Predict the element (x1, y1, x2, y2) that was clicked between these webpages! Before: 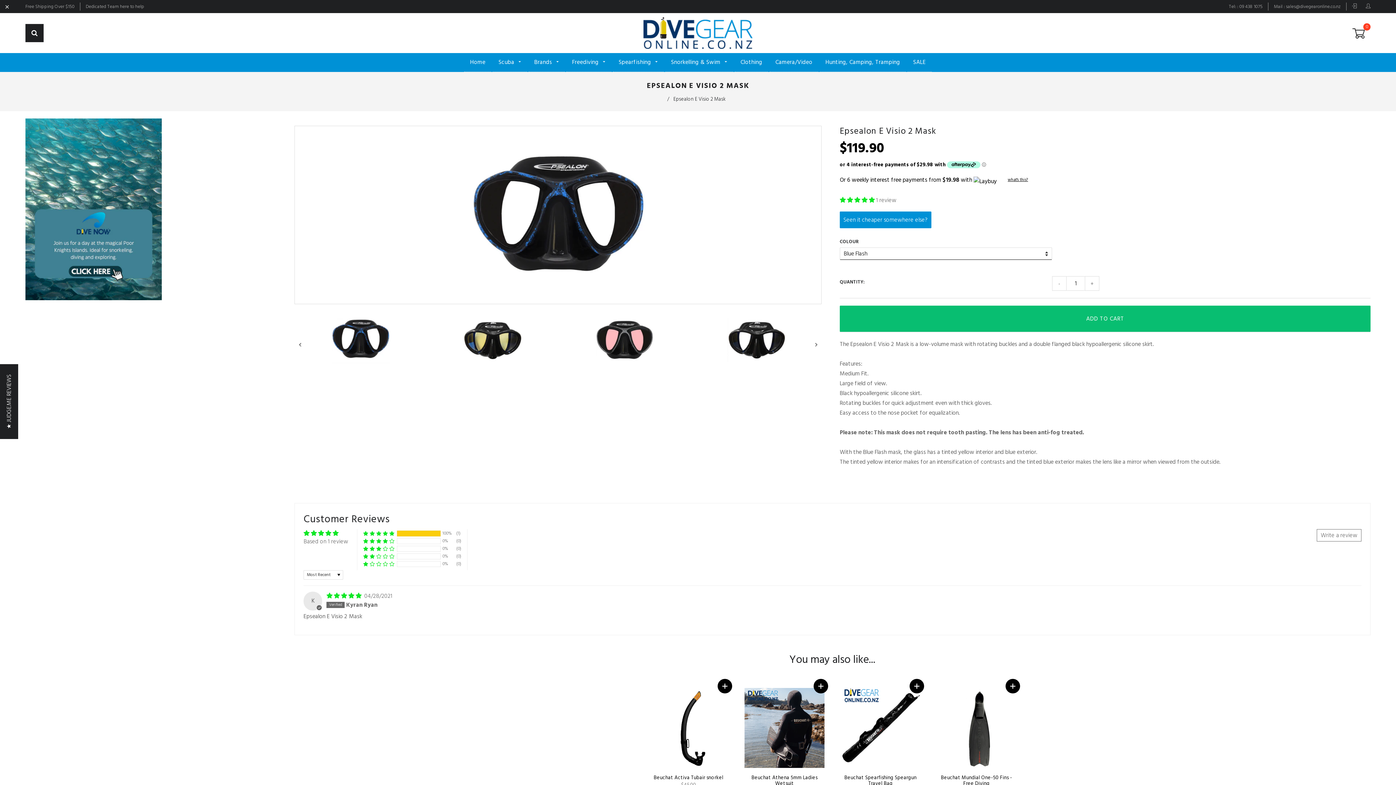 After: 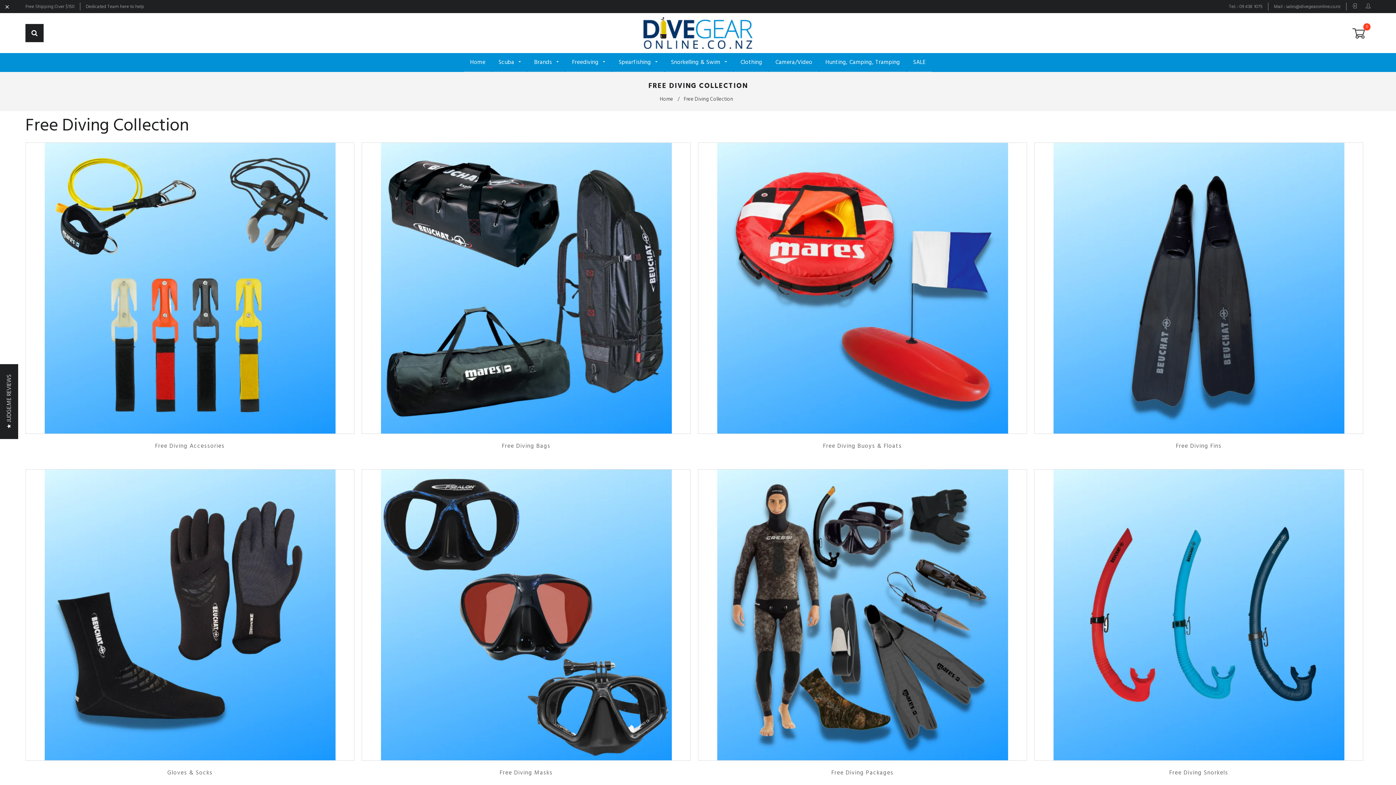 Action: label: Freediving  bbox: (566, 53, 611, 71)